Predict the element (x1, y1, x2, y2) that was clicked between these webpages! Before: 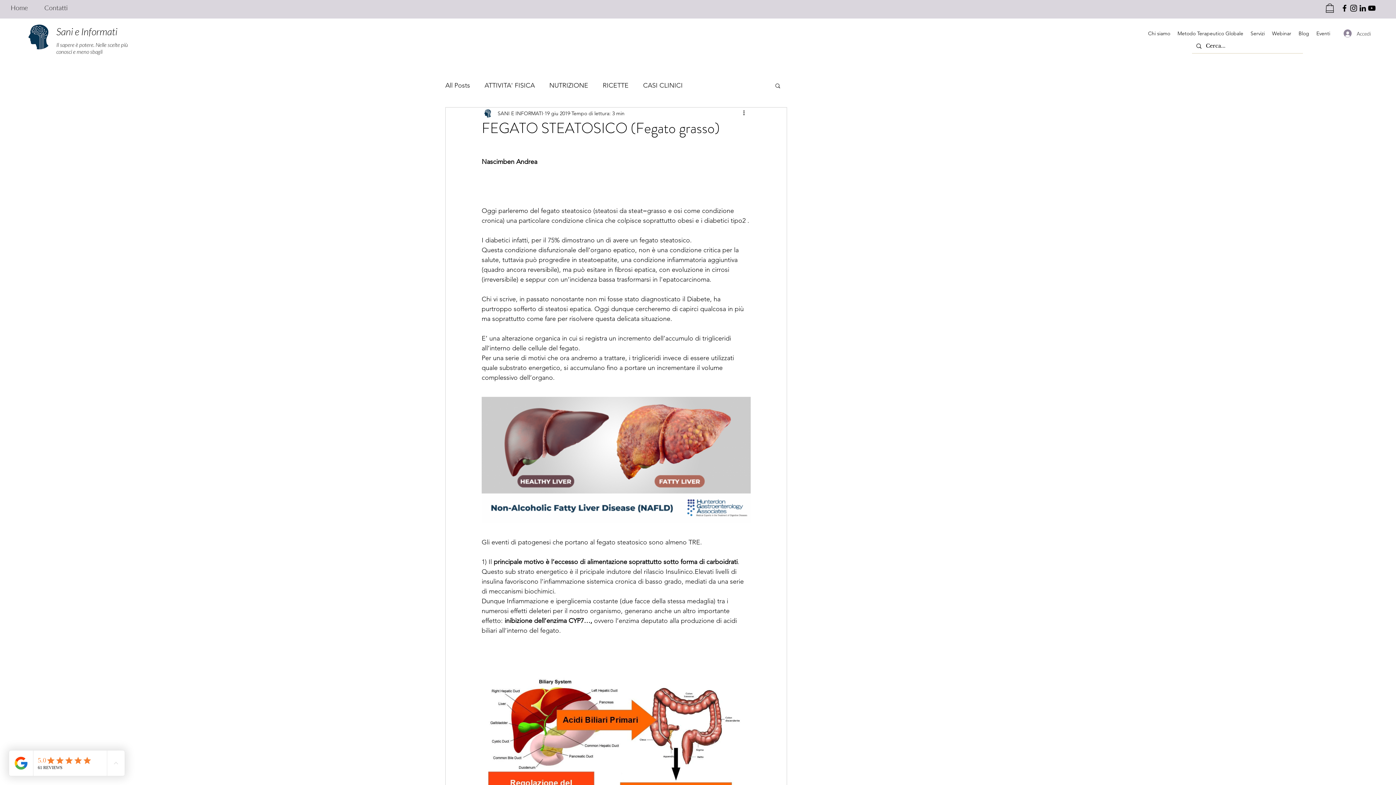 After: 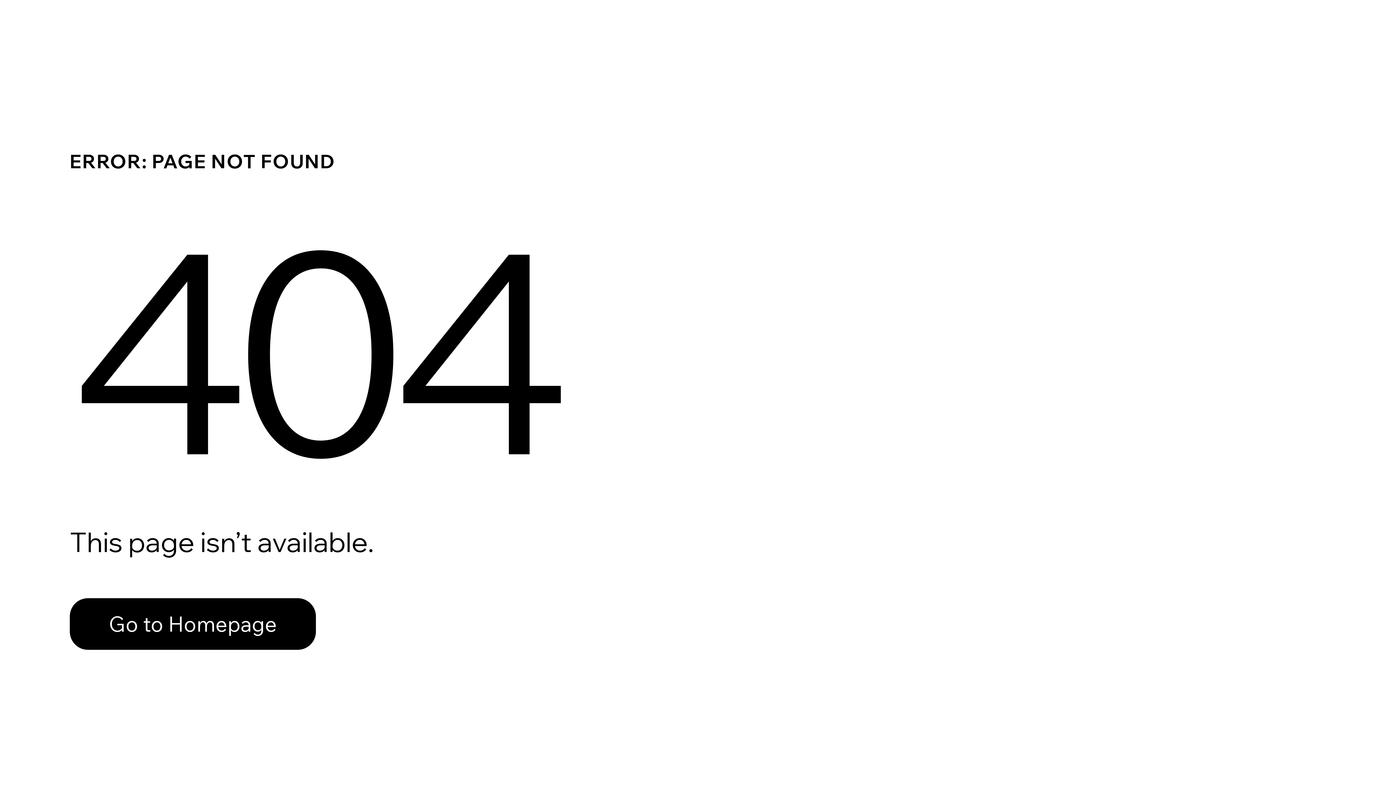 Action: label: SANI E INFORMATI bbox: (497, 109, 543, 117)